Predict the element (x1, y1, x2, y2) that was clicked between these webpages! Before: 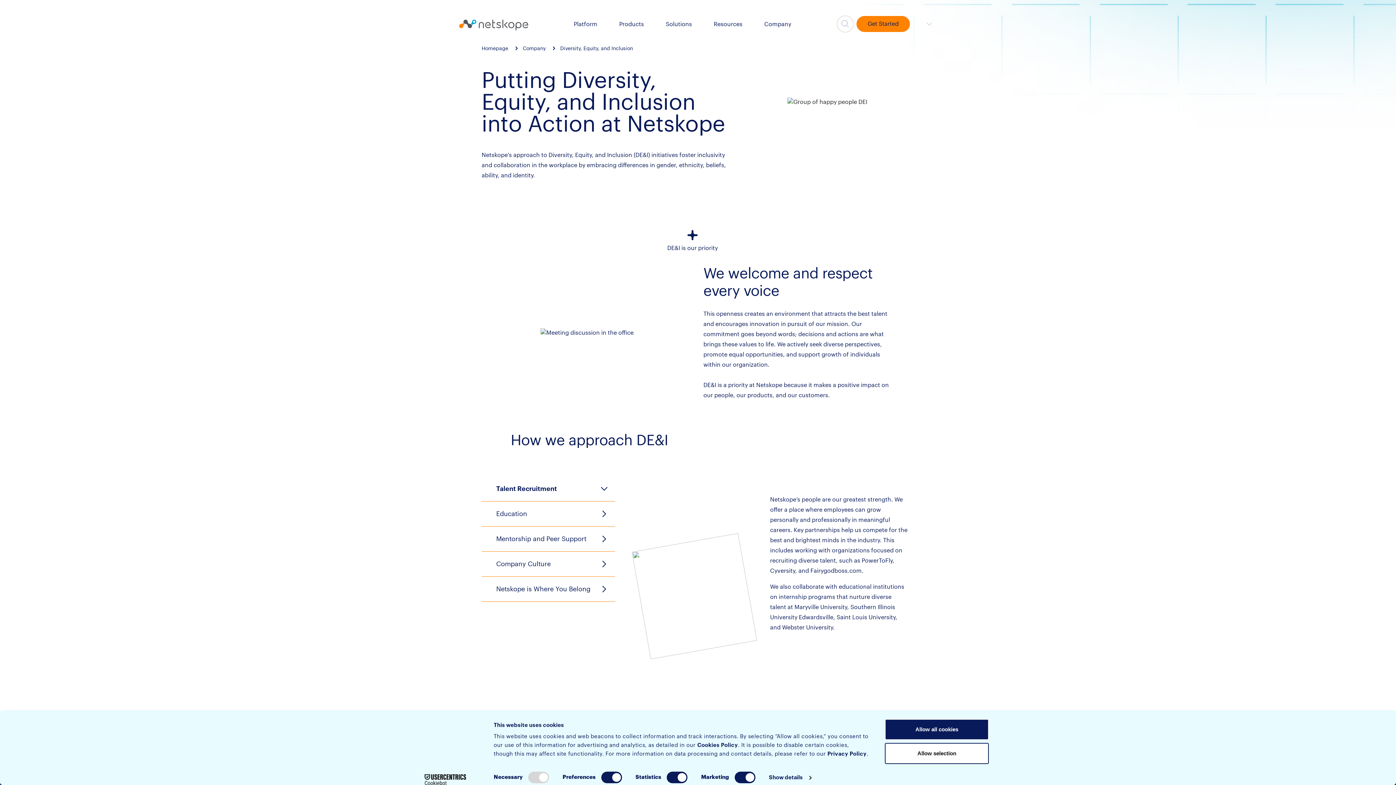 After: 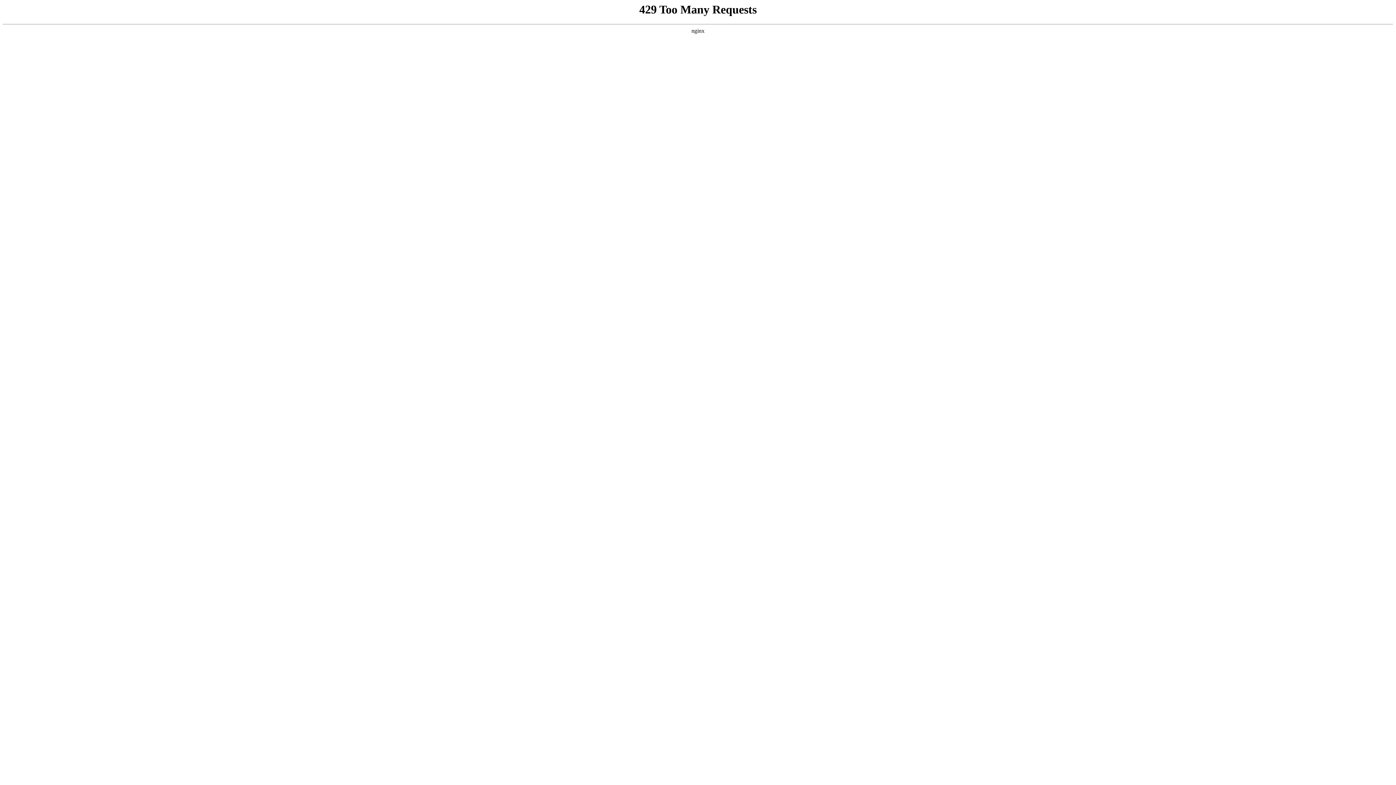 Action: label: Company bbox: (522, 46, 545, 51)